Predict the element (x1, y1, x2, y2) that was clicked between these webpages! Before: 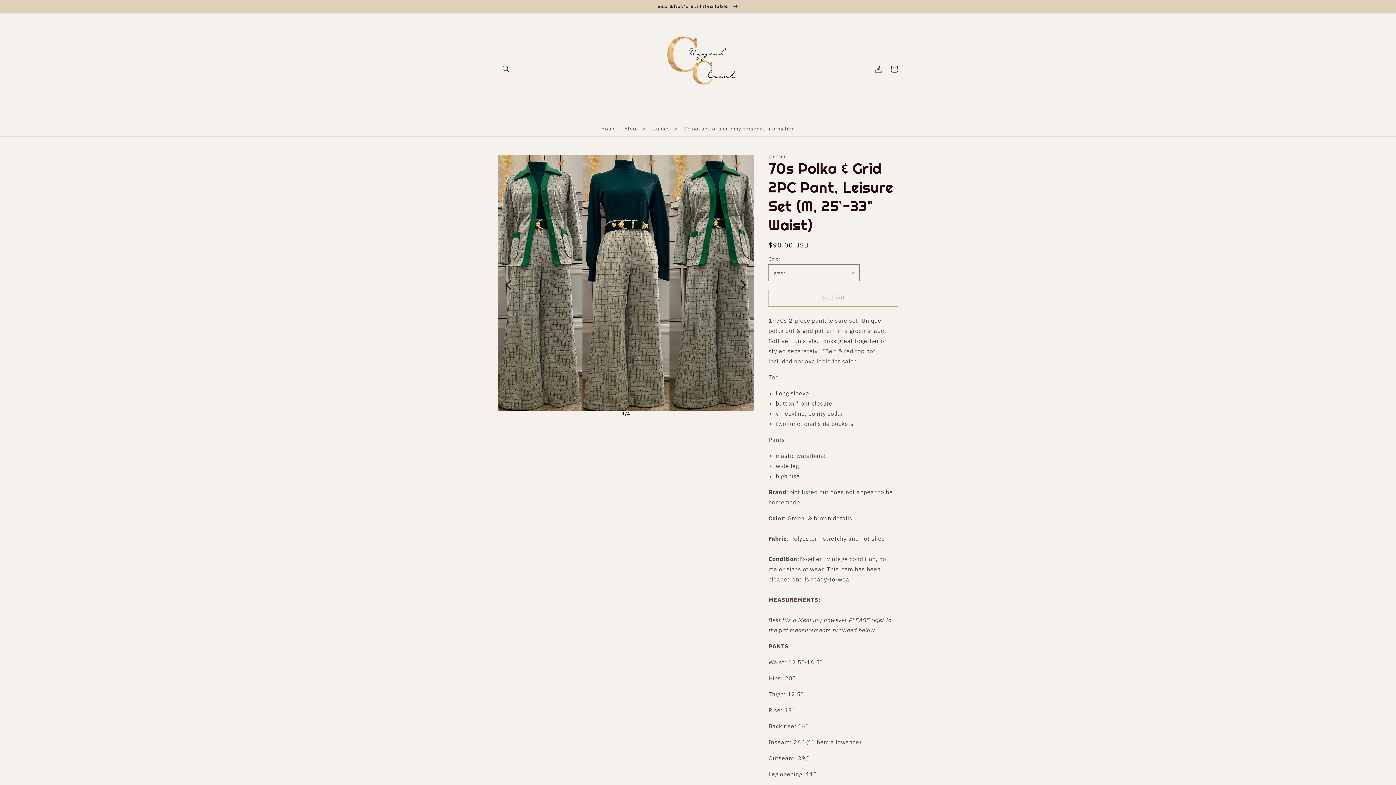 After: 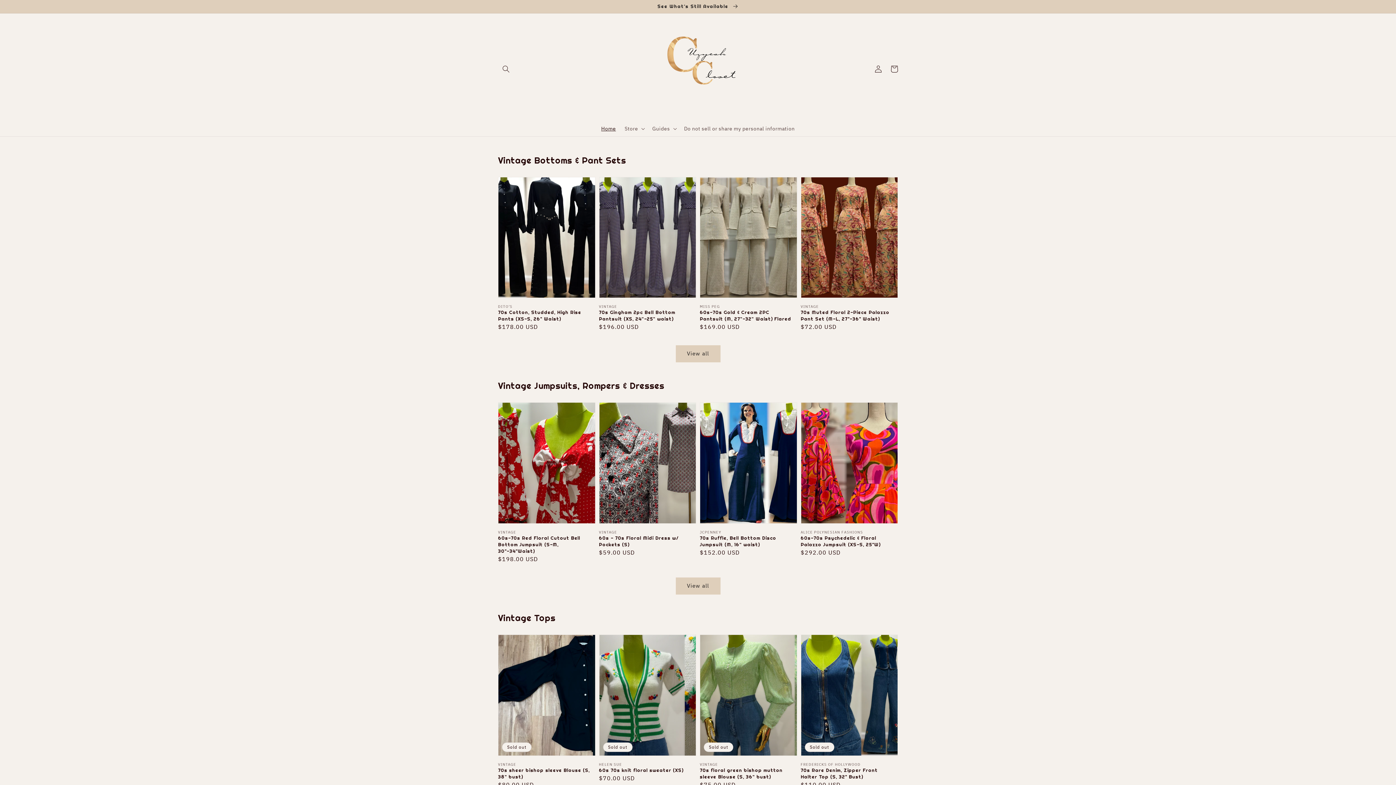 Action: bbox: (650, 20, 746, 117)